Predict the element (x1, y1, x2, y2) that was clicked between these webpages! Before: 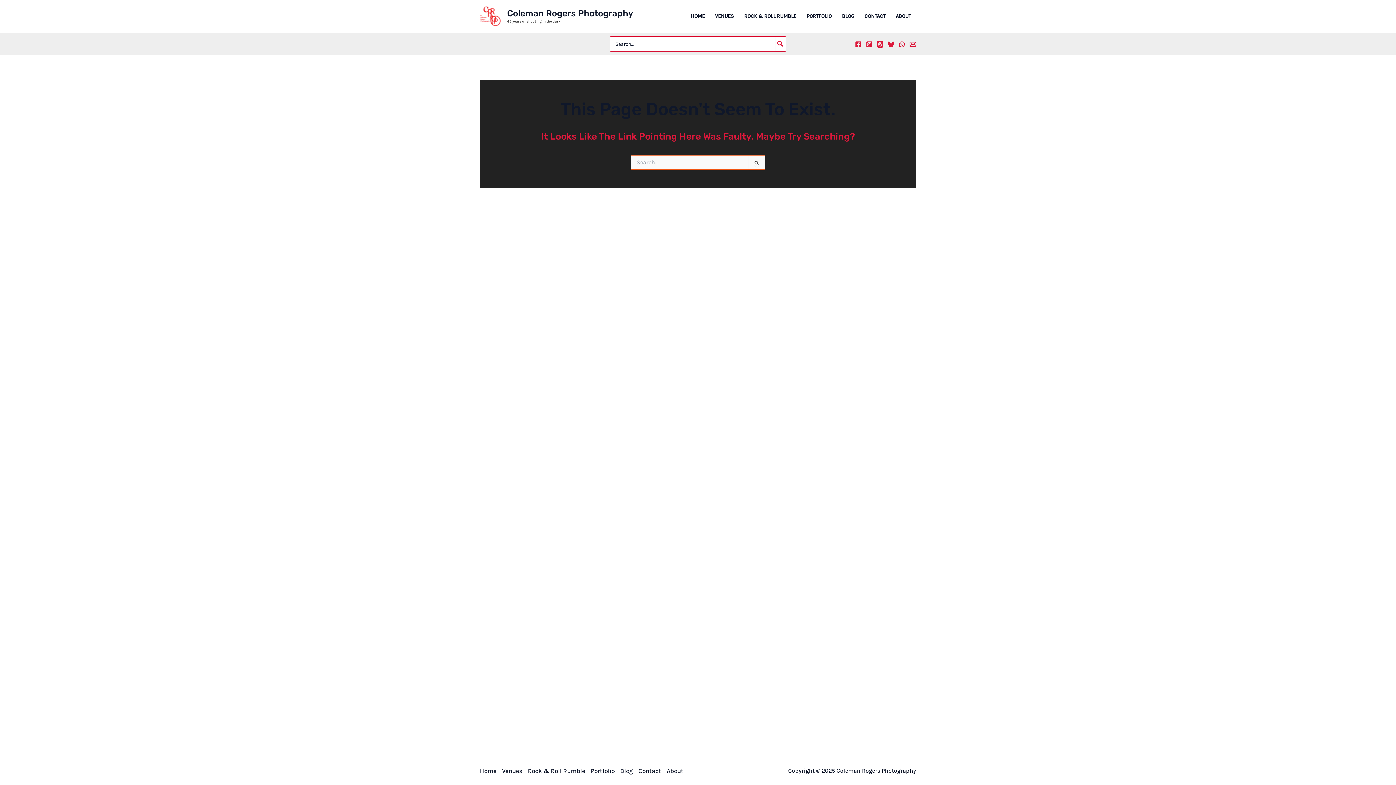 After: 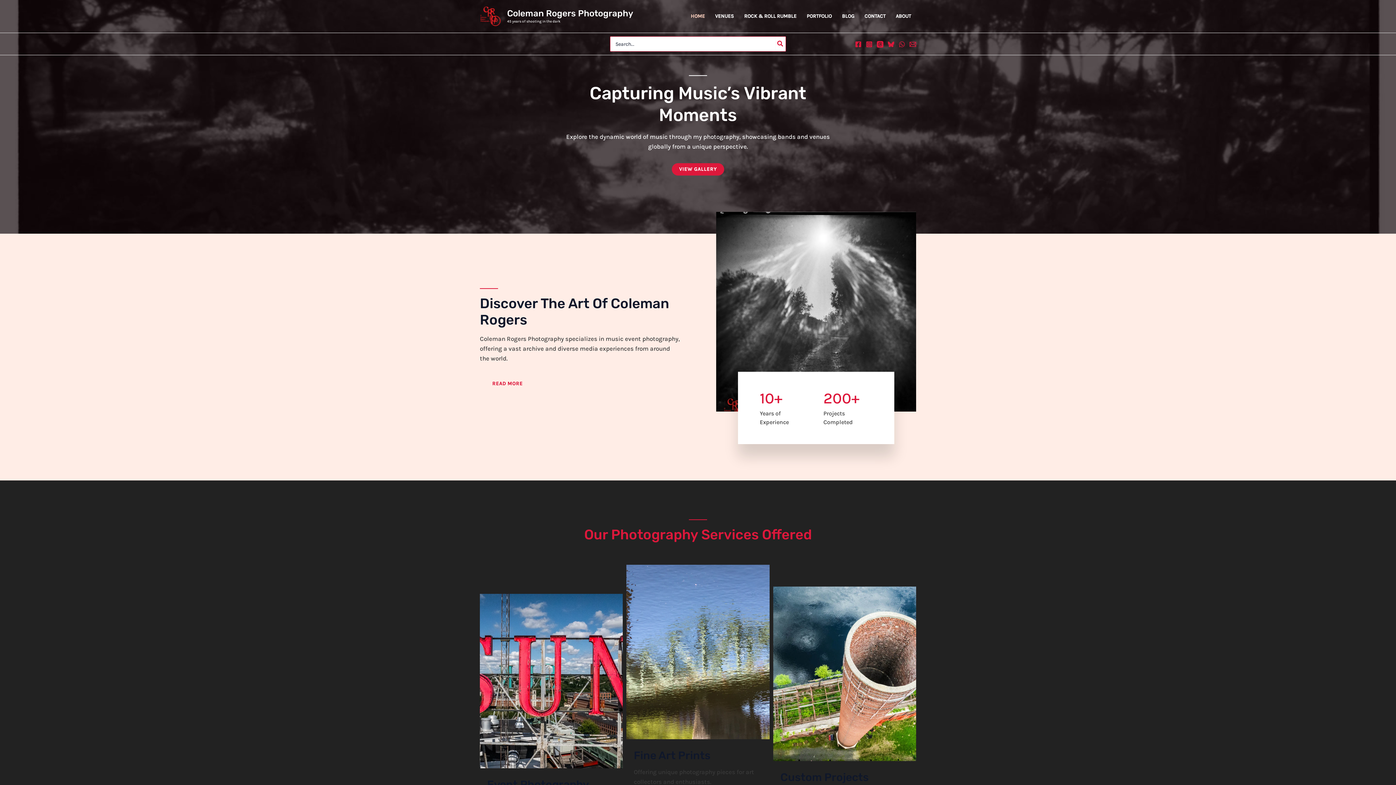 Action: label: HOME bbox: (685, 0, 710, 32)